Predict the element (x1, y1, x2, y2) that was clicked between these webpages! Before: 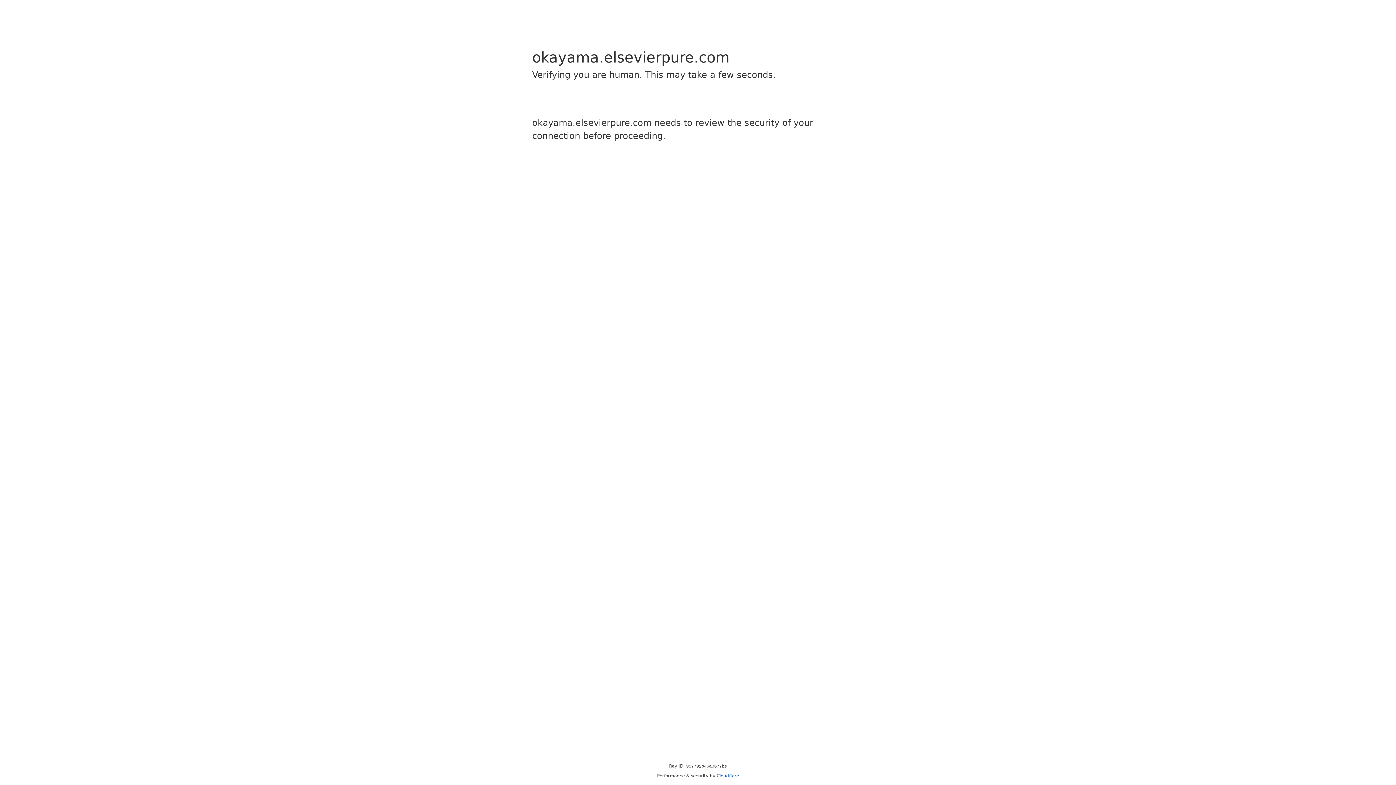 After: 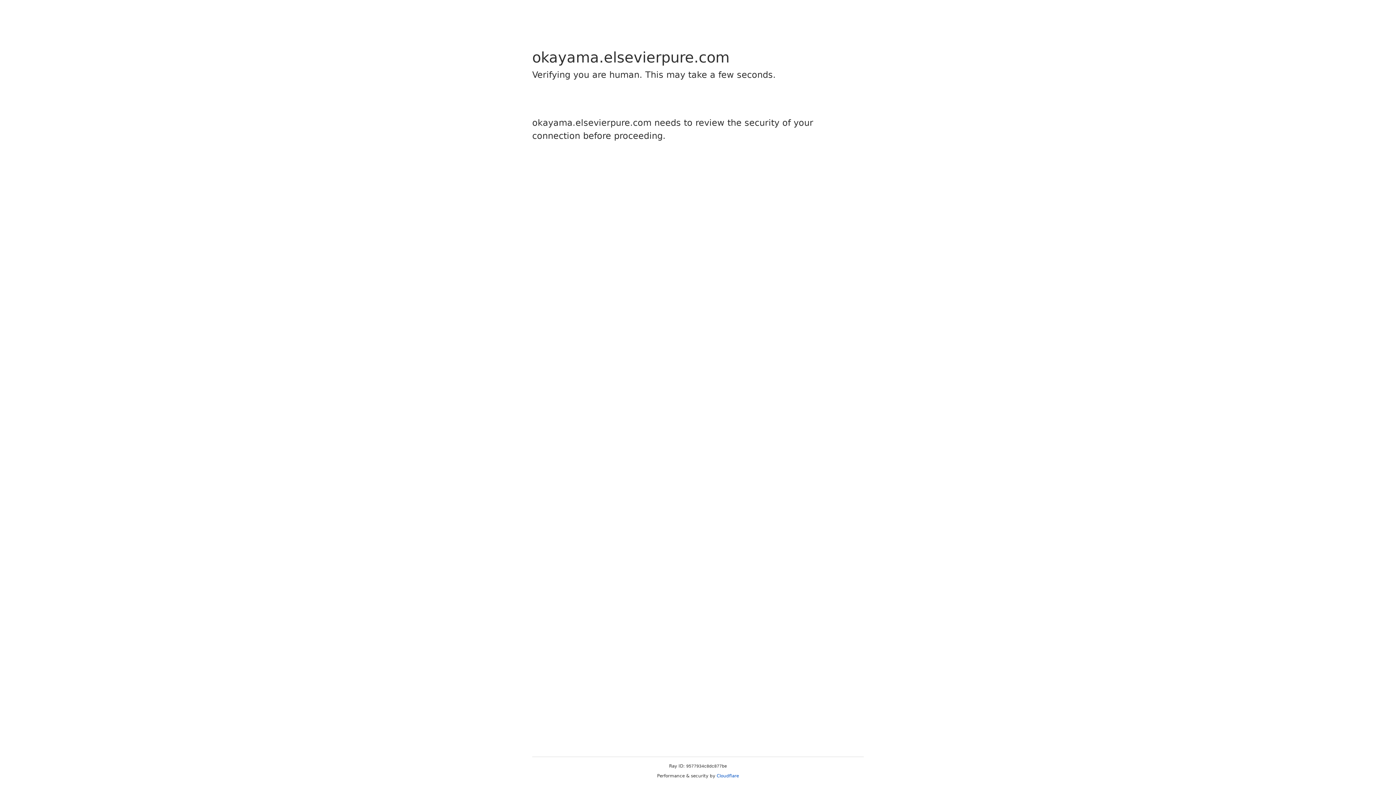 Action: bbox: (716, 773, 739, 778) label: Cloudflare